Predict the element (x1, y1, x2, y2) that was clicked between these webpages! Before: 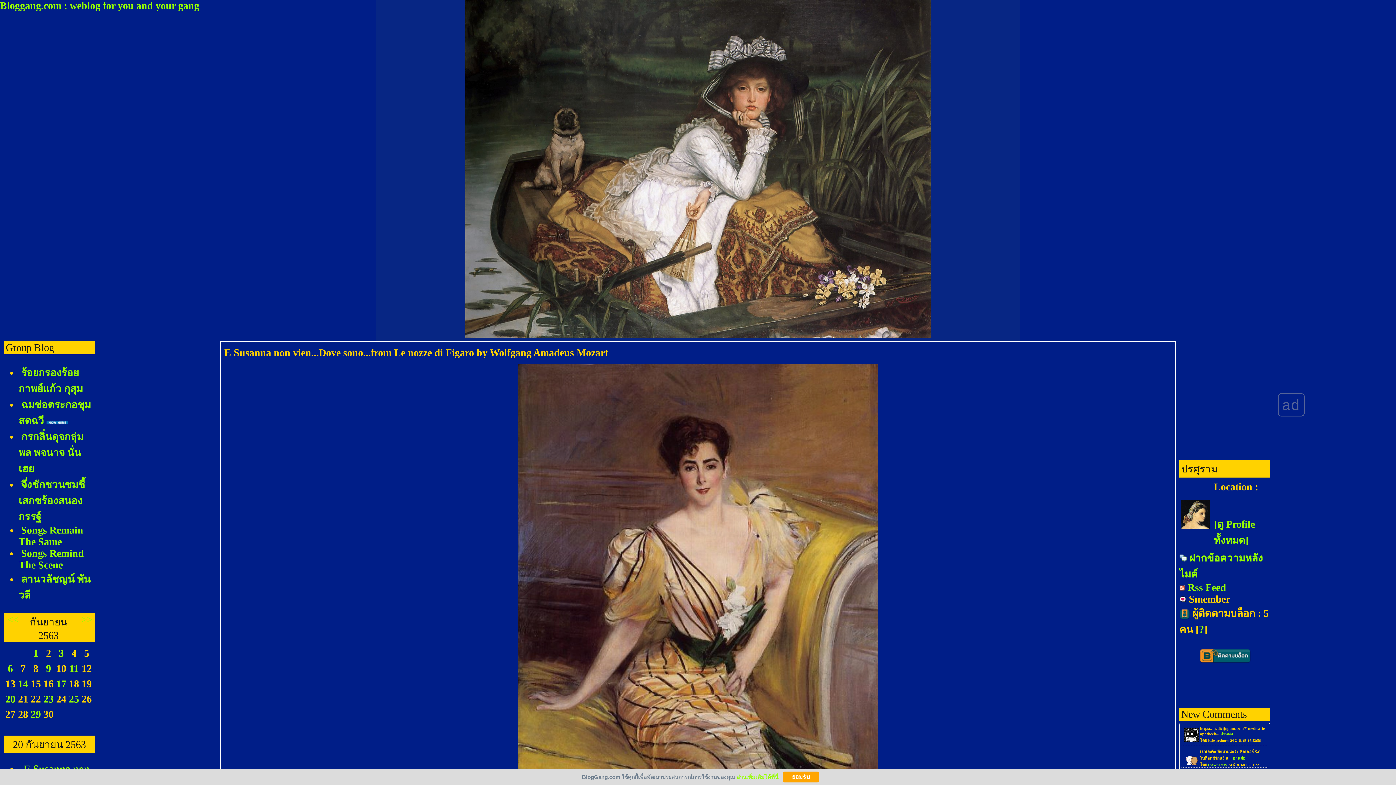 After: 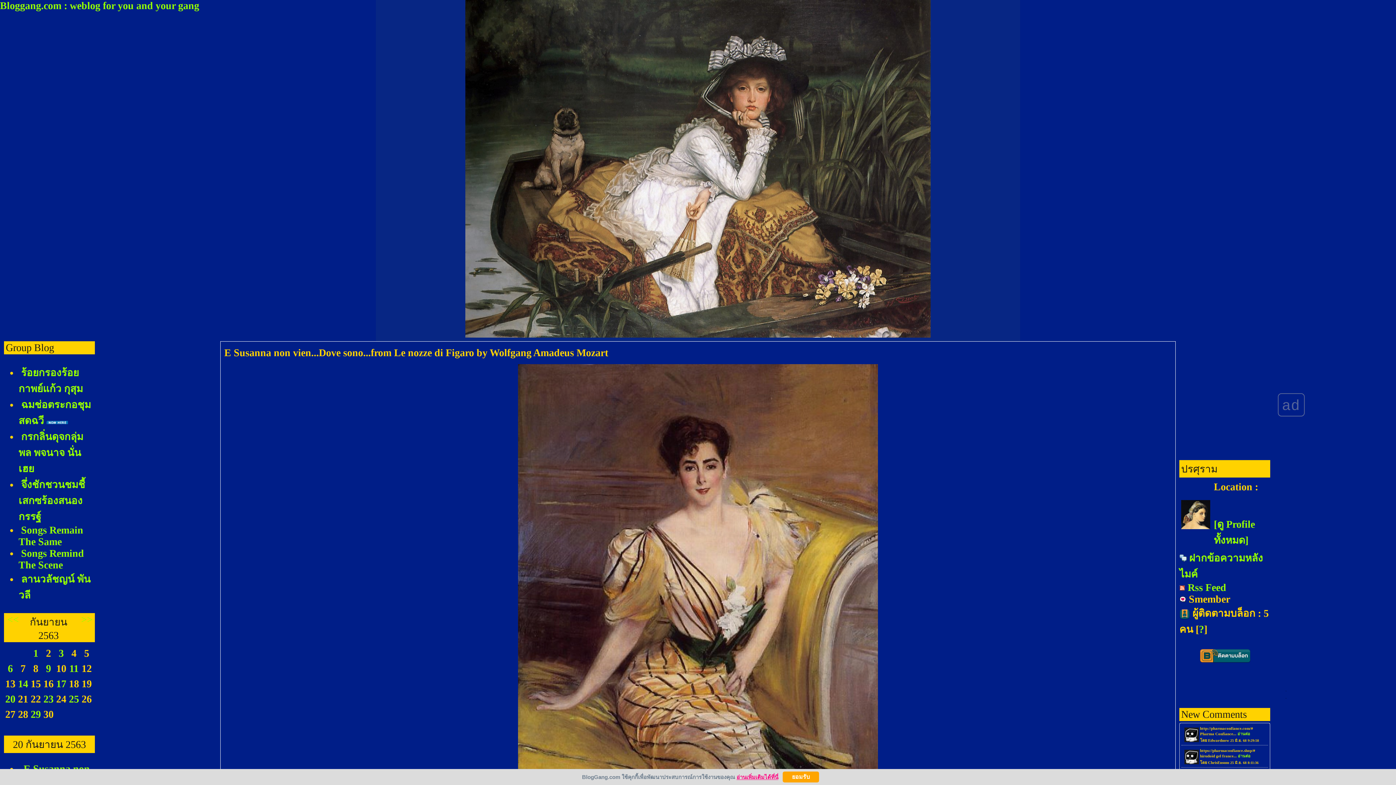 Action: bbox: (736, 774, 778, 780) label: อ่านเพิ่มเติมได้ที่นี่